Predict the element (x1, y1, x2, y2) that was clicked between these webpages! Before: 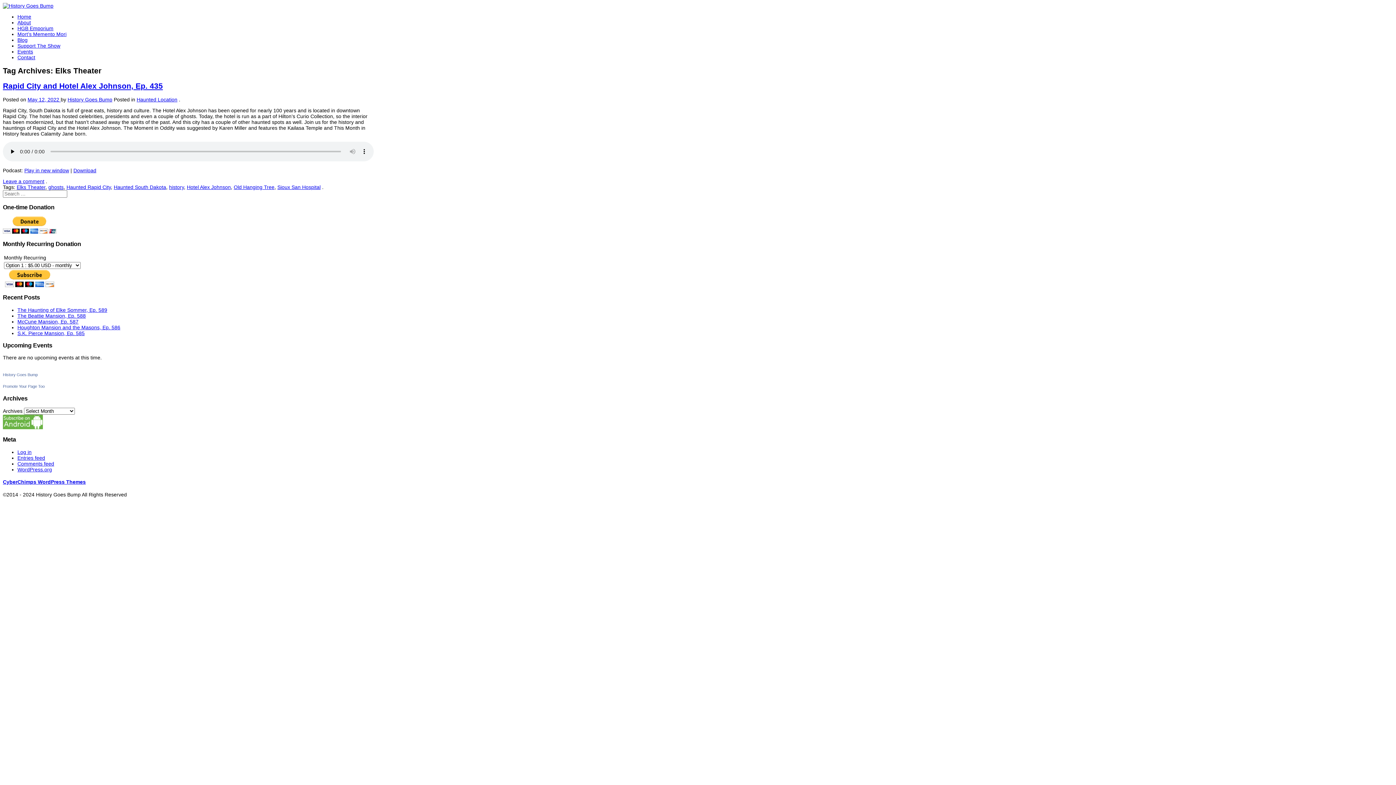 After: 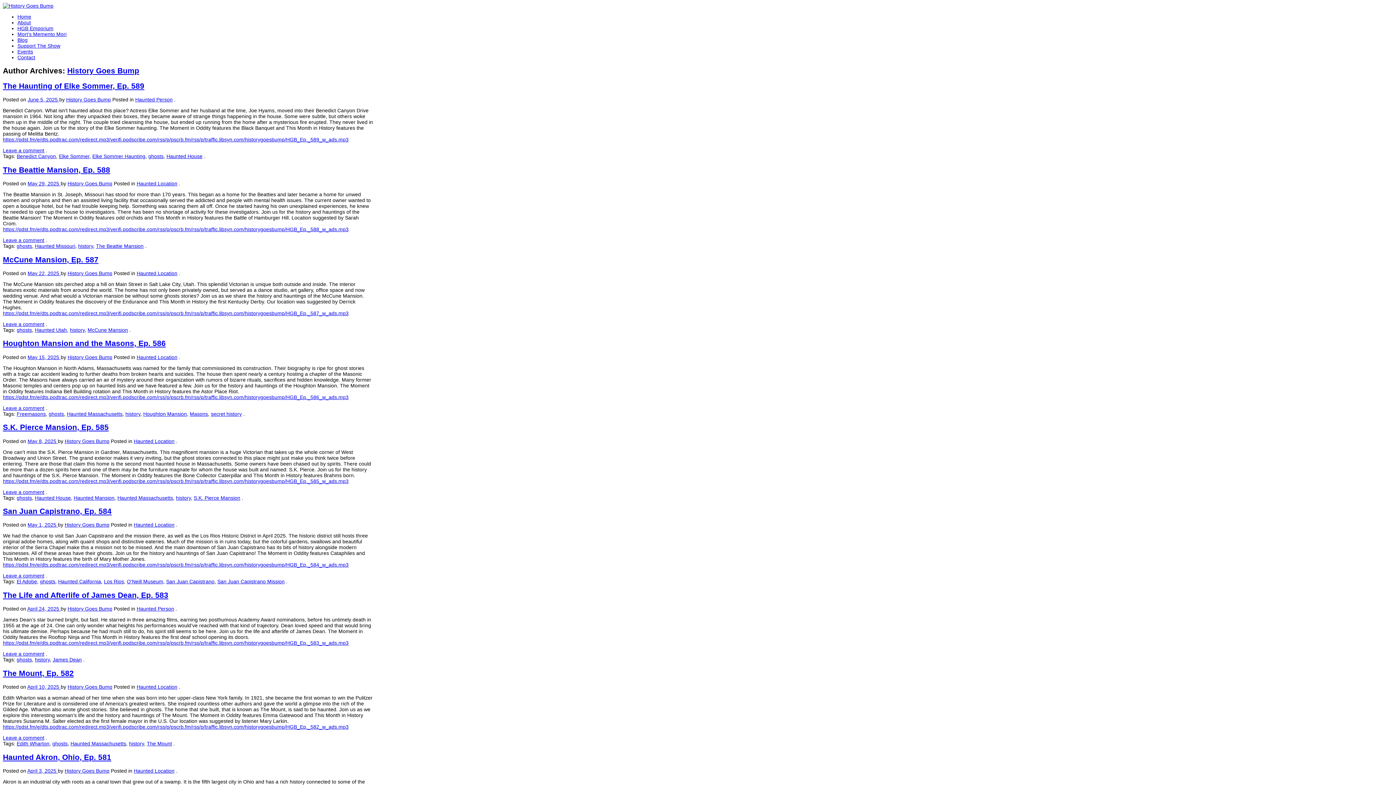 Action: label: History Goes Bump bbox: (67, 96, 112, 102)